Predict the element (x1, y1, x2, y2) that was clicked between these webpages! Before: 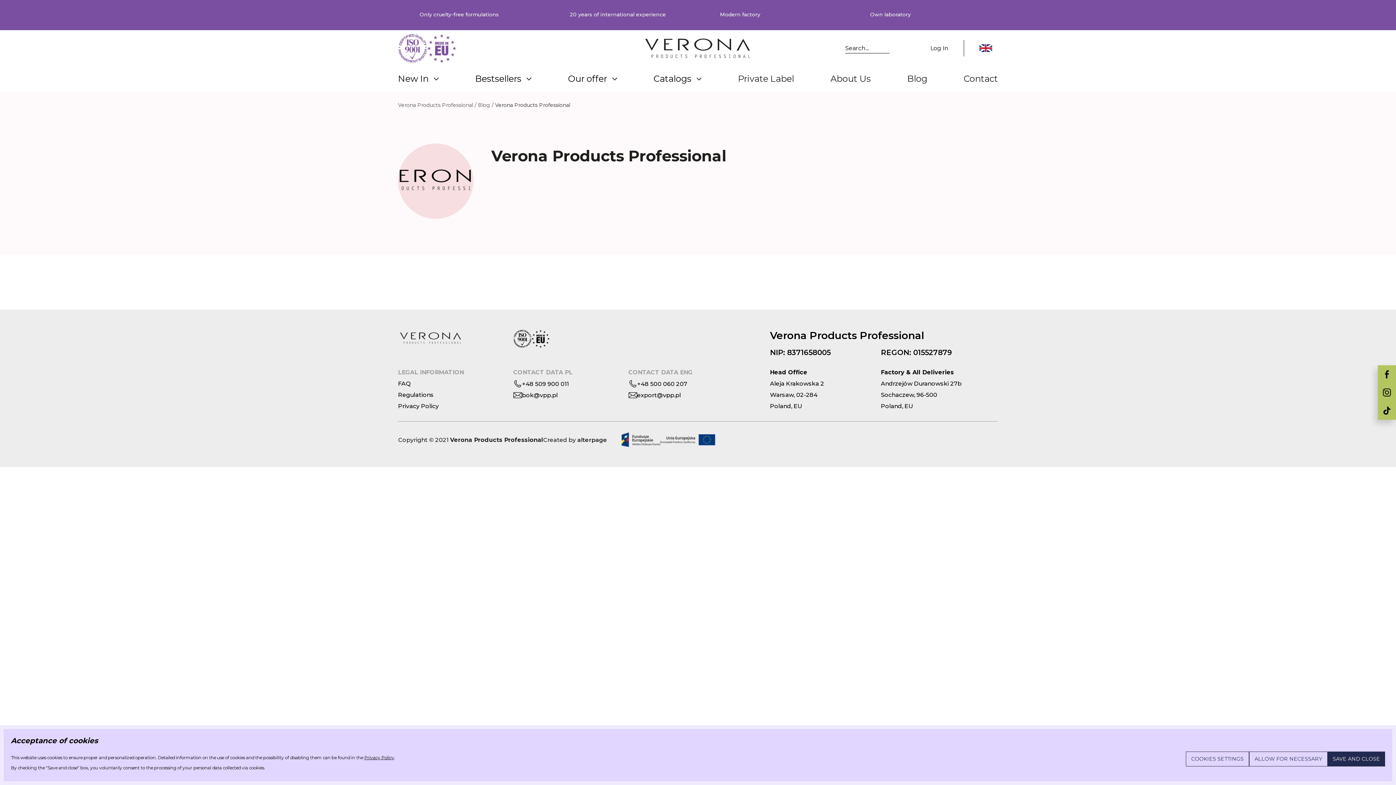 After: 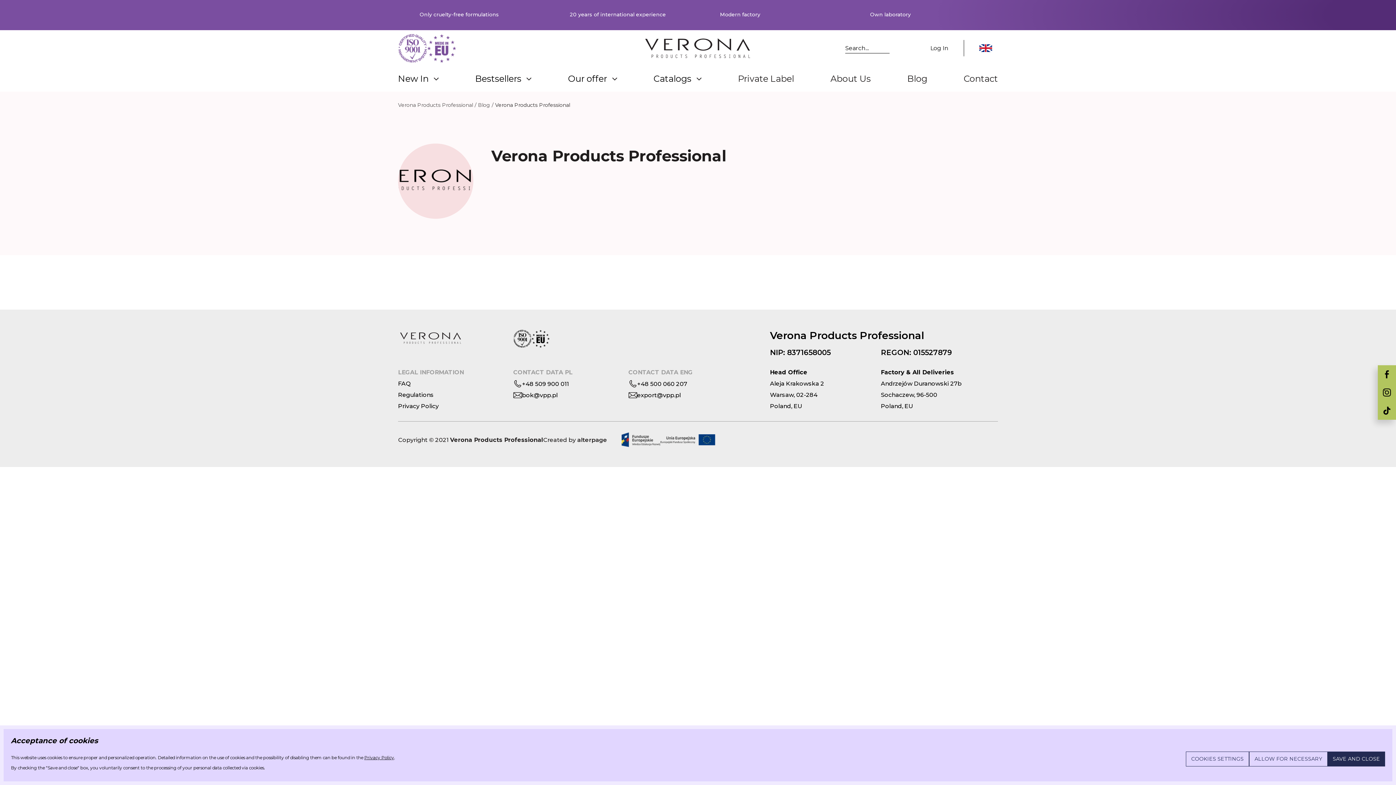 Action: bbox: (628, 380, 740, 387) label: +48 500 060 207